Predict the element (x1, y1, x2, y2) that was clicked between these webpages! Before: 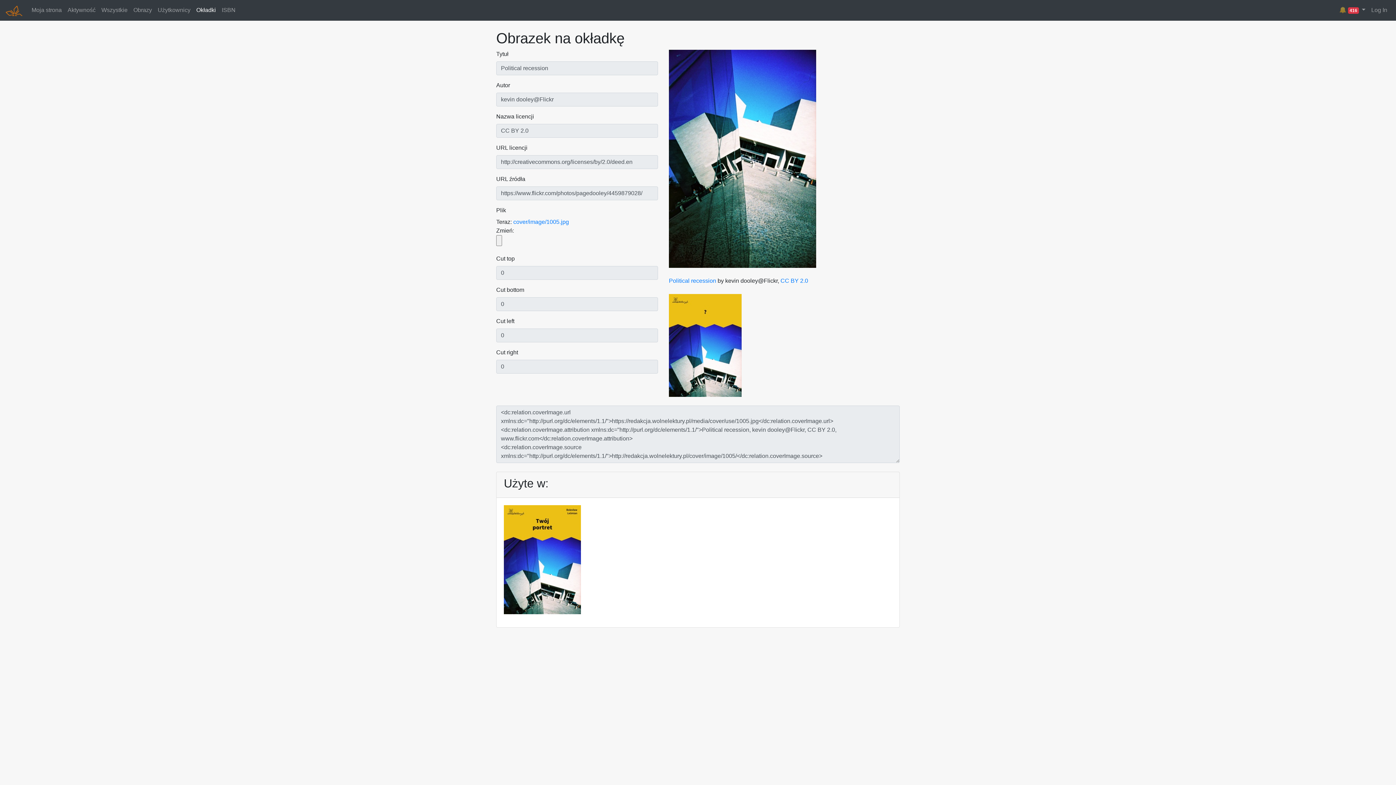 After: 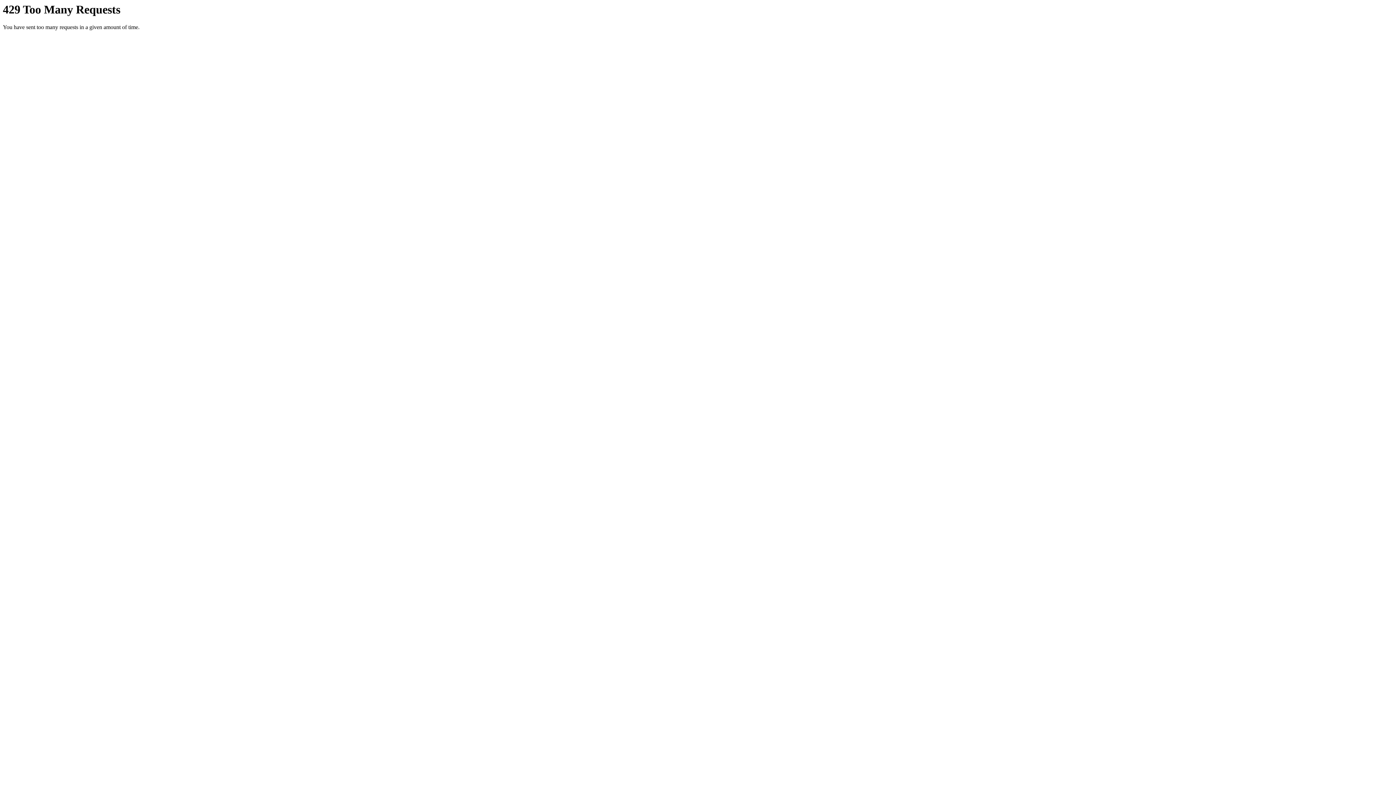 Action: bbox: (669, 277, 716, 283) label: Political recession